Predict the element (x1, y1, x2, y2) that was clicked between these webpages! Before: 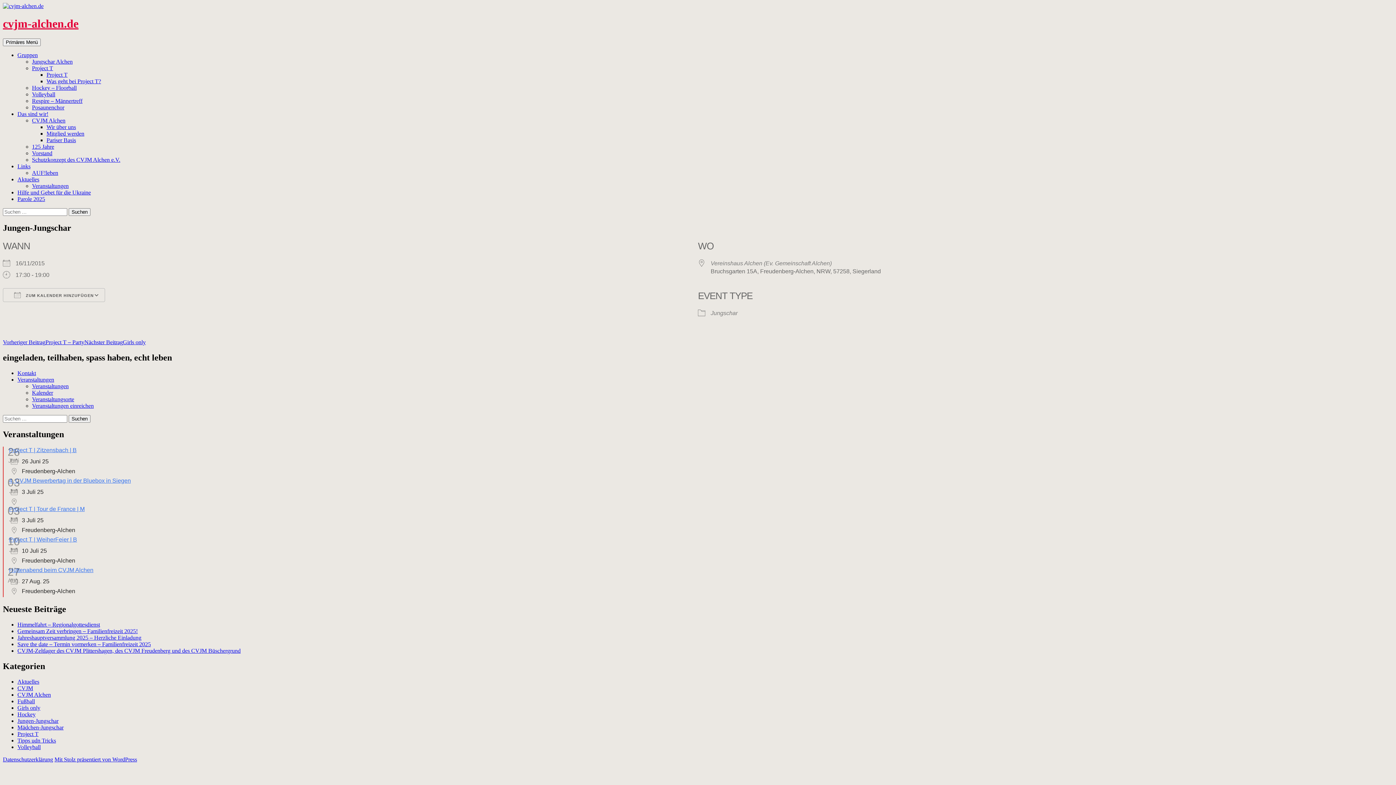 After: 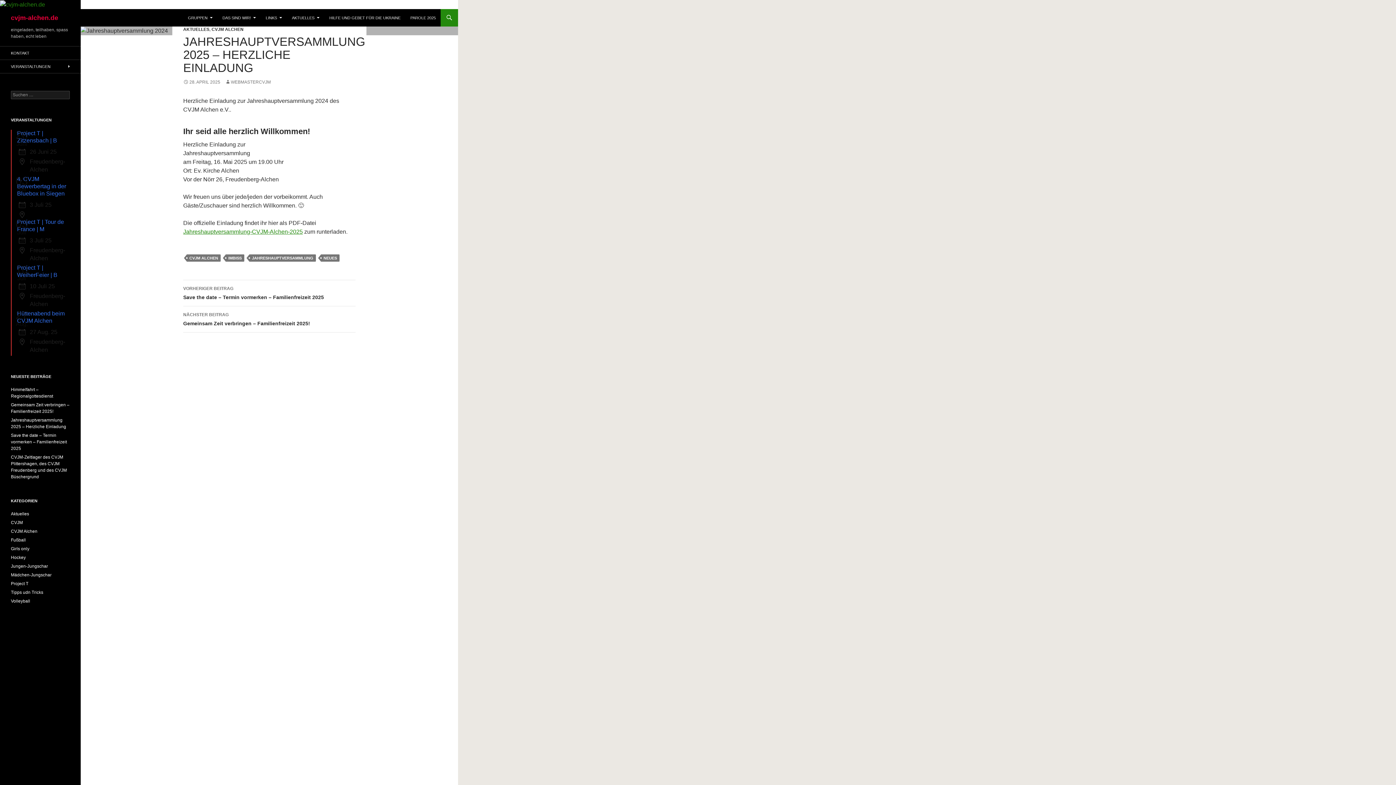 Action: label: Jahreshauptversammlung 2025 – Herzliche Einladung bbox: (17, 634, 141, 641)